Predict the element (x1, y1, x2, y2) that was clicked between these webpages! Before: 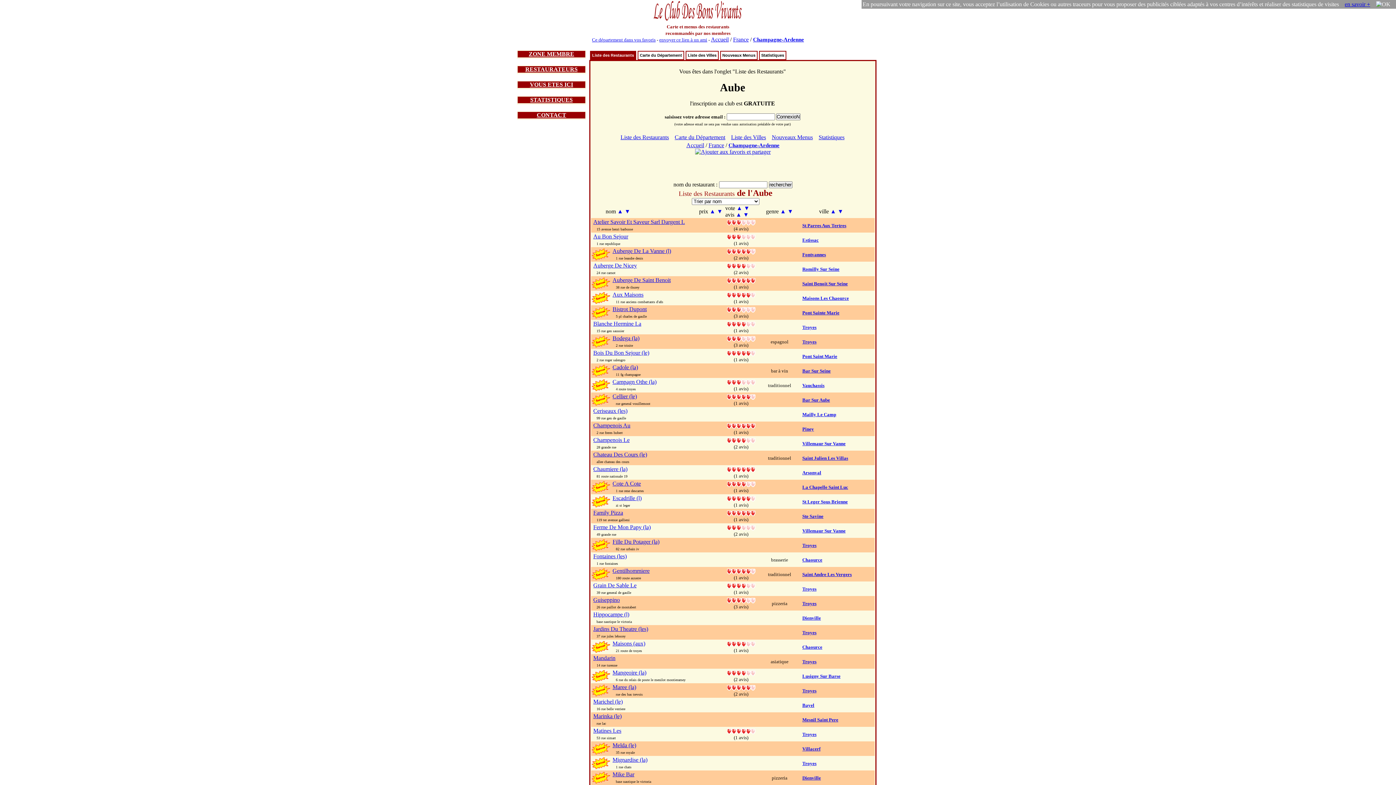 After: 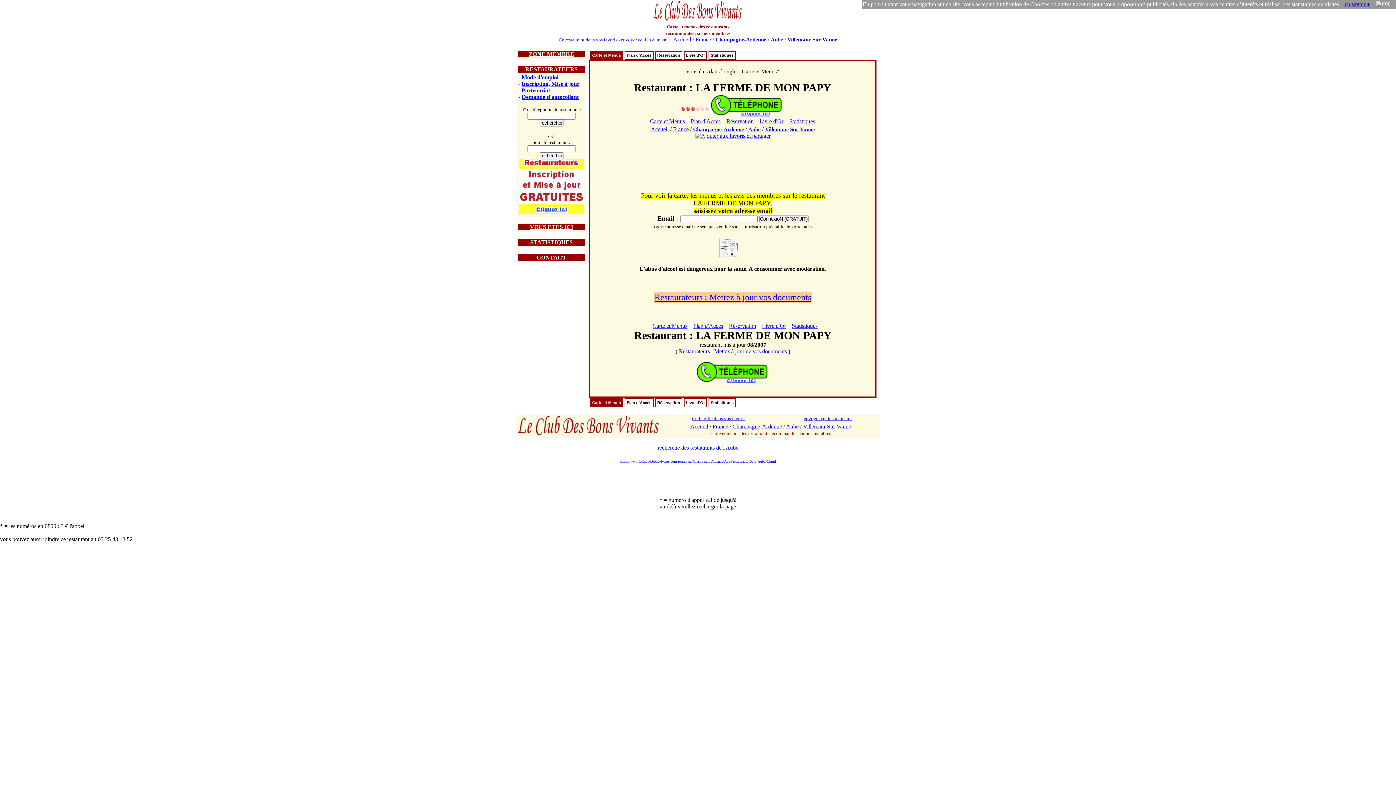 Action: bbox: (593, 524, 650, 530) label: Ferme De Mon Papy (la)